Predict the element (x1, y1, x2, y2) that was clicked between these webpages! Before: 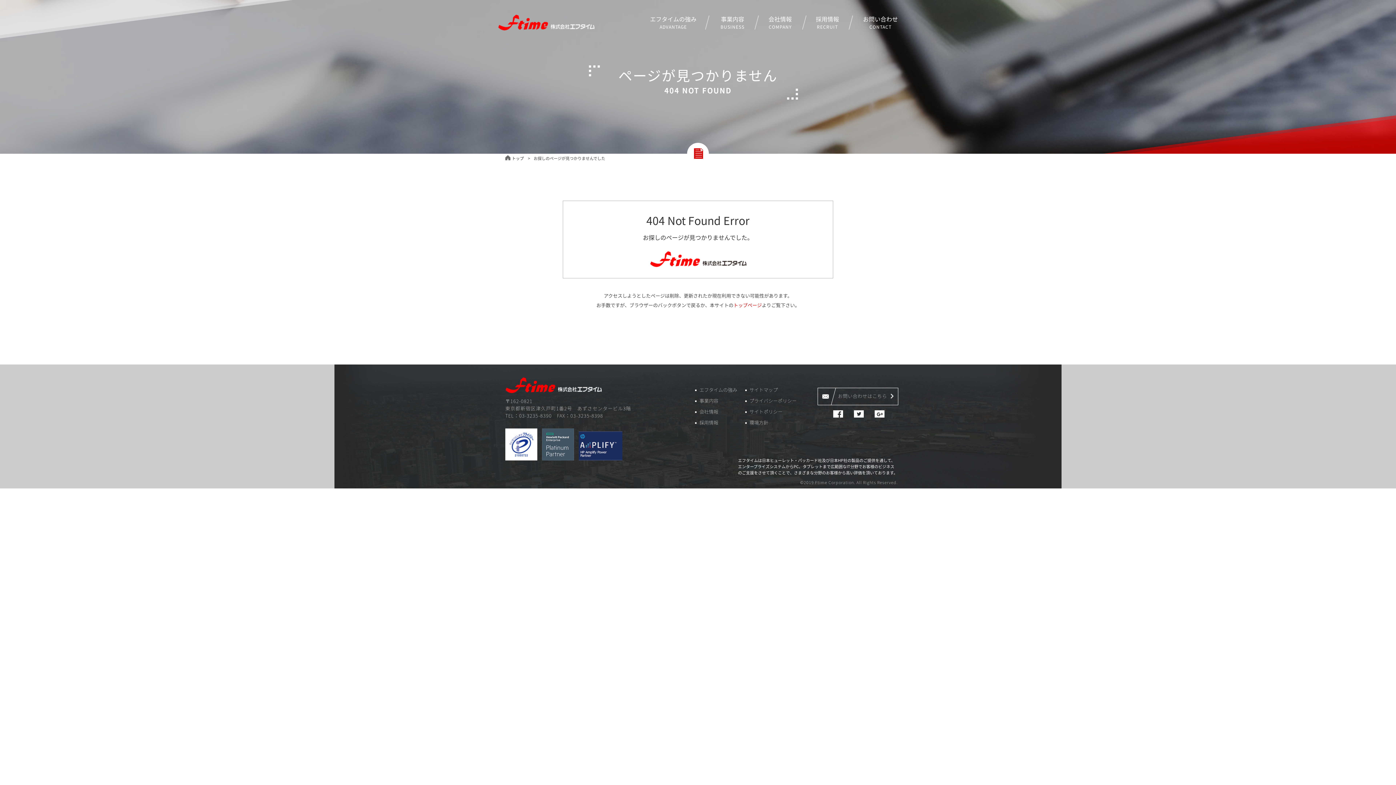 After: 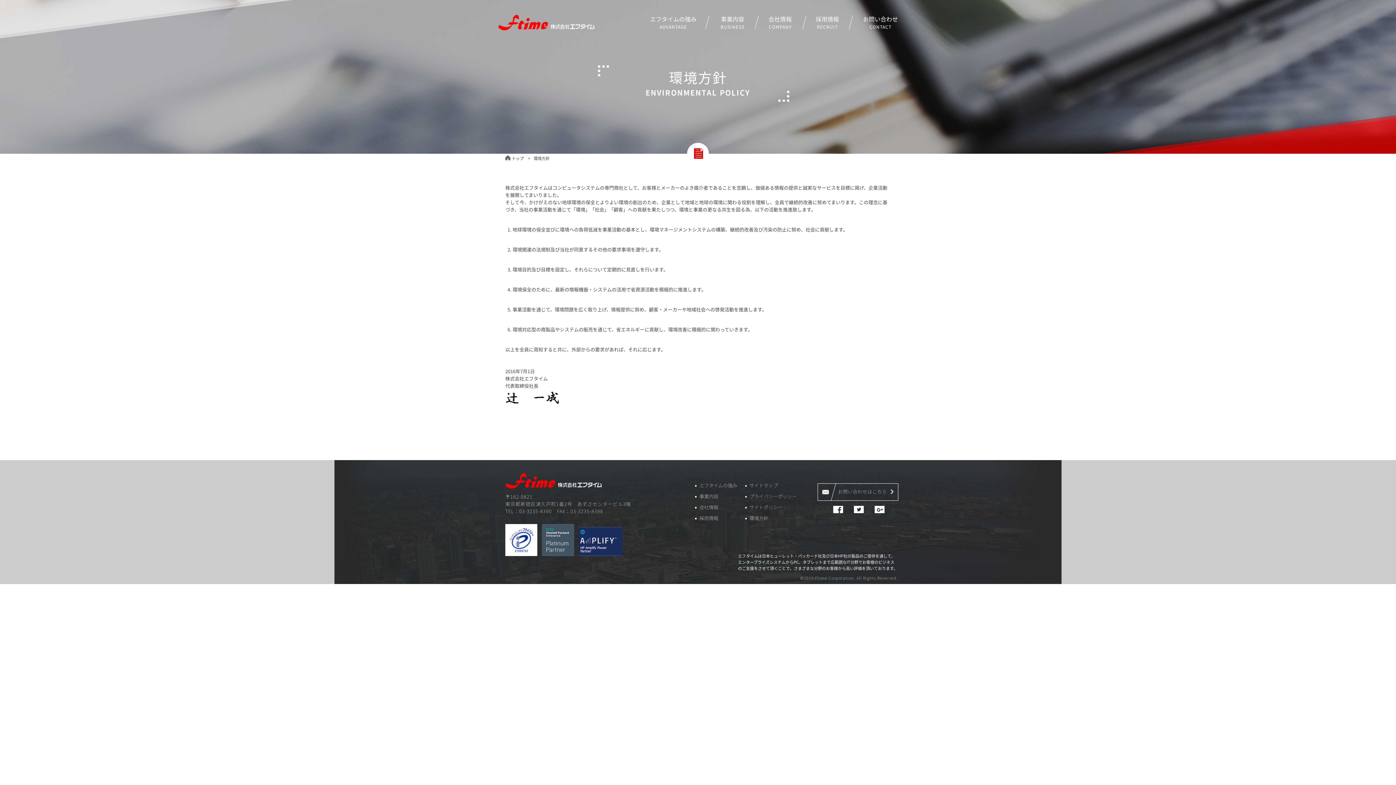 Action: label: 環境方針 bbox: (749, 419, 768, 426)